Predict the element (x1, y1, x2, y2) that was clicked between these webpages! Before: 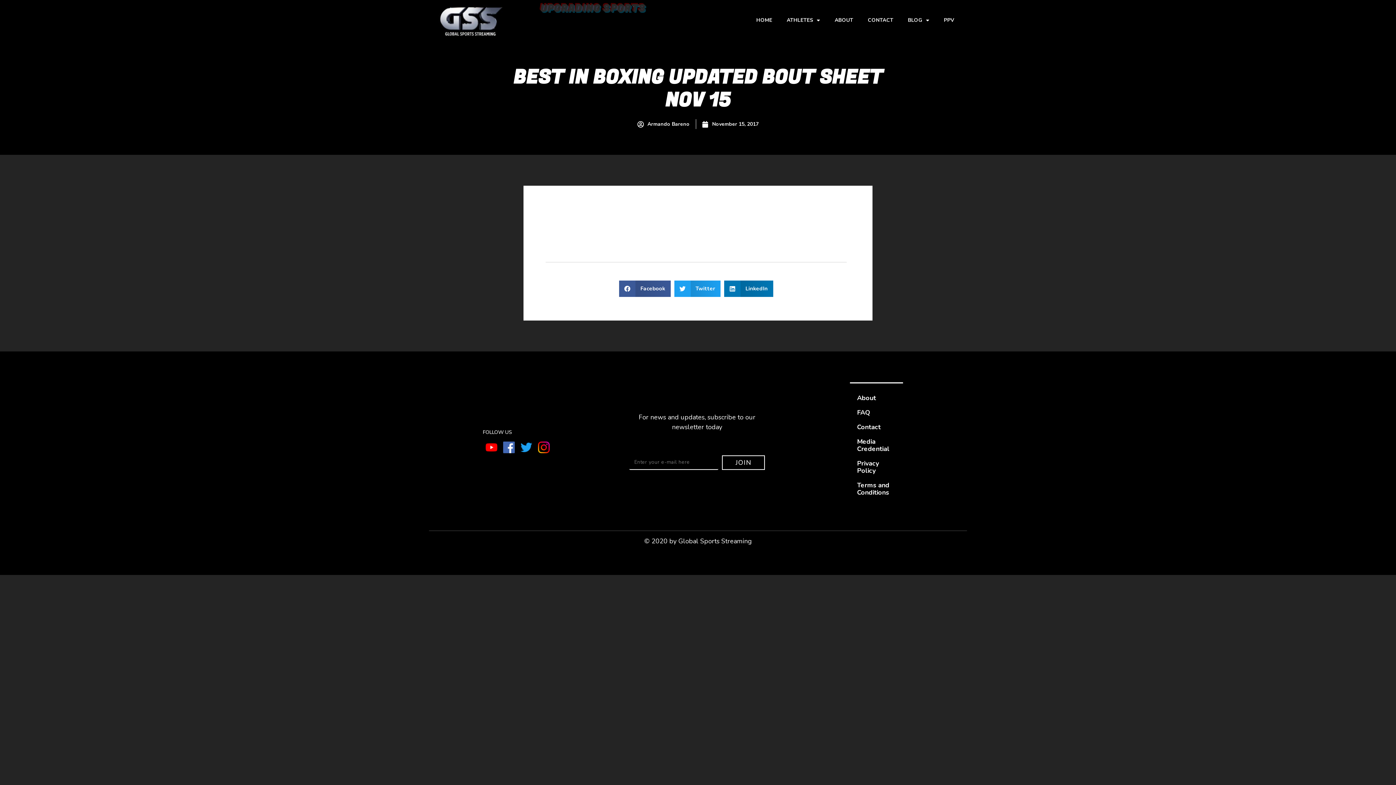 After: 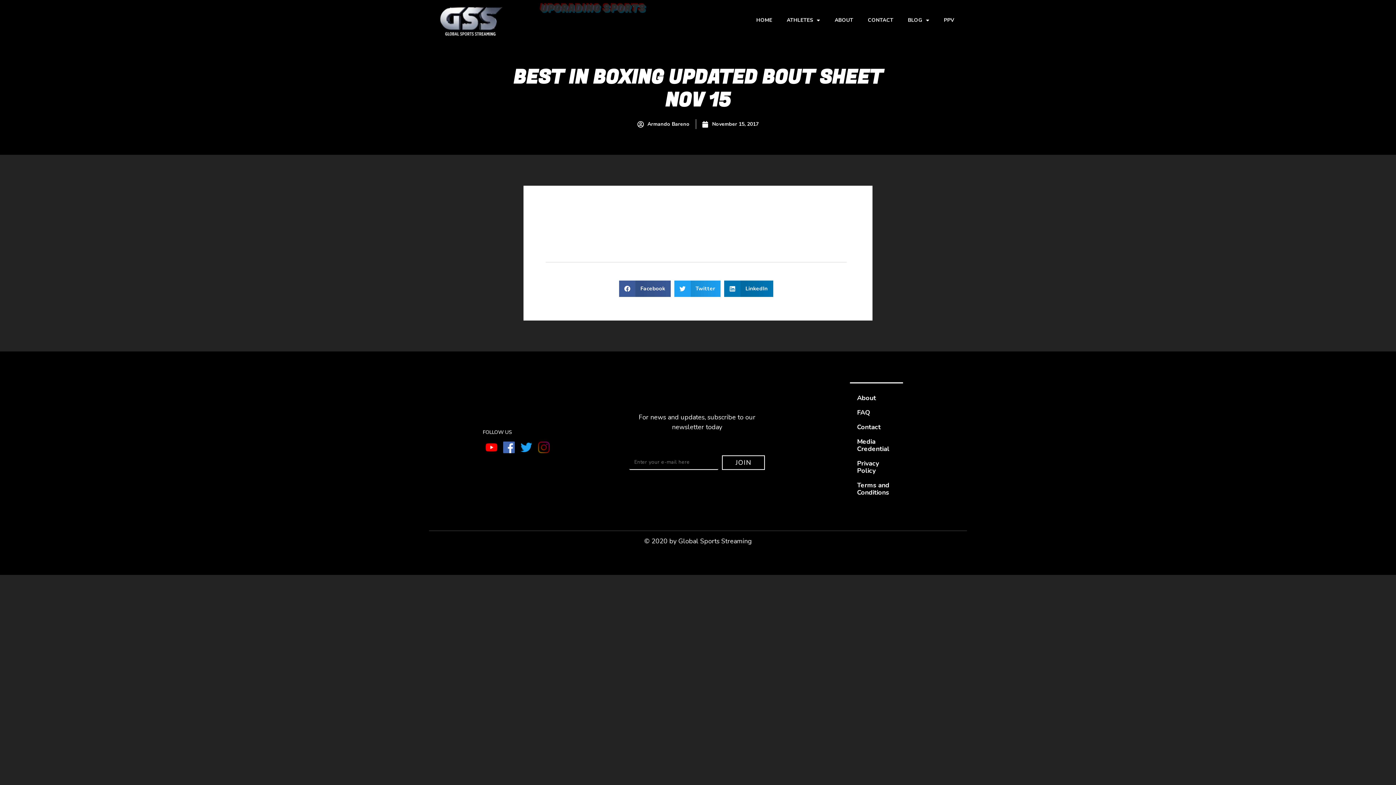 Action: bbox: (535, 442, 552, 451)